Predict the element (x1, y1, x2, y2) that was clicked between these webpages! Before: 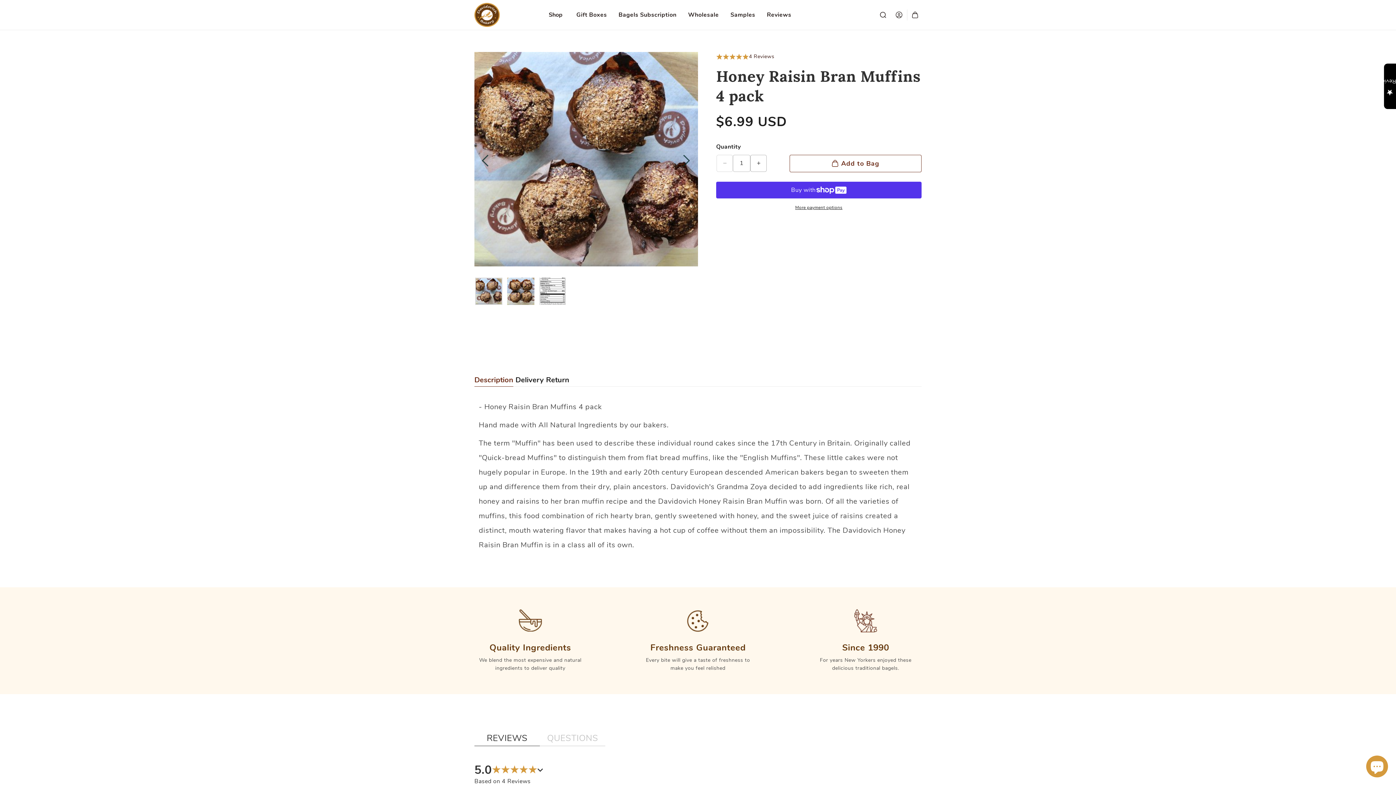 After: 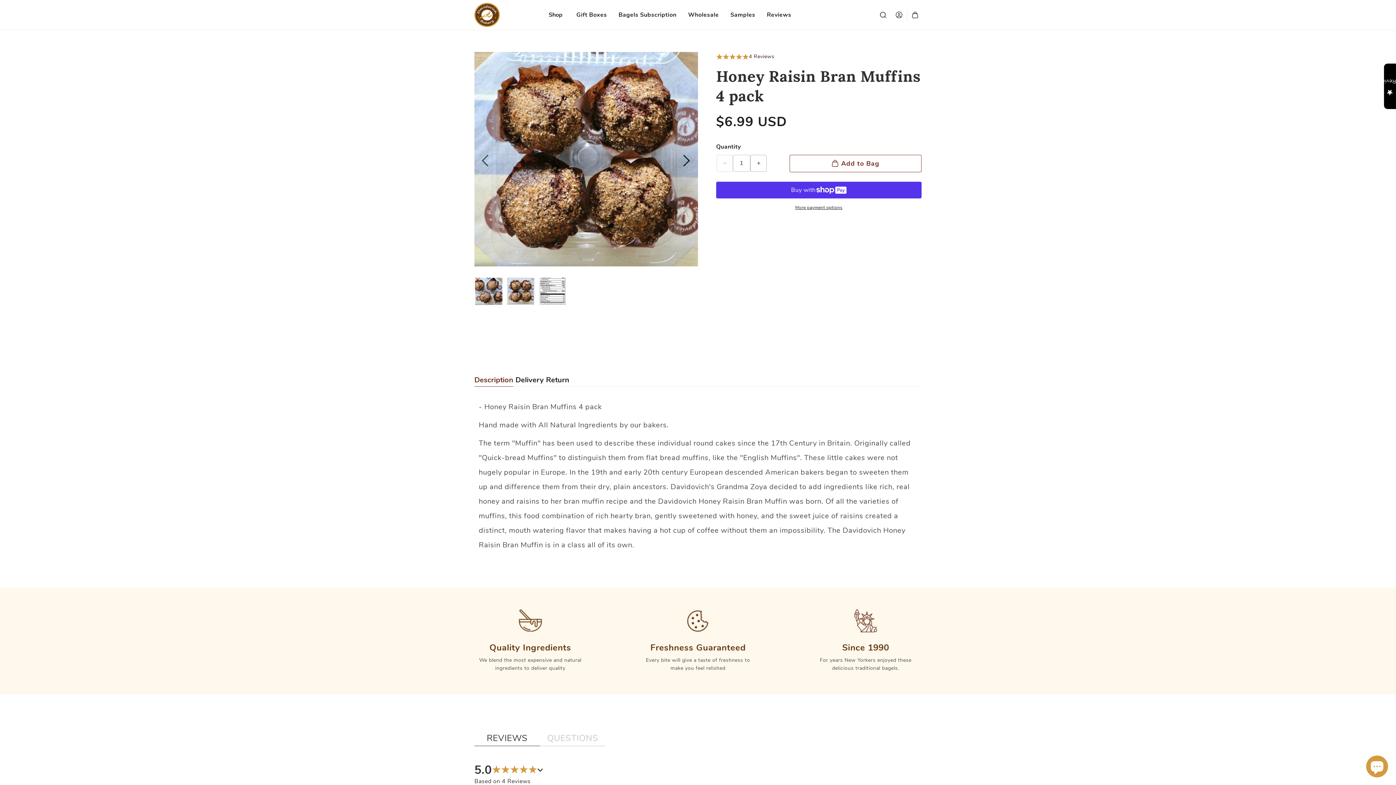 Action: bbox: (676, 157, 683, 164) label: Next